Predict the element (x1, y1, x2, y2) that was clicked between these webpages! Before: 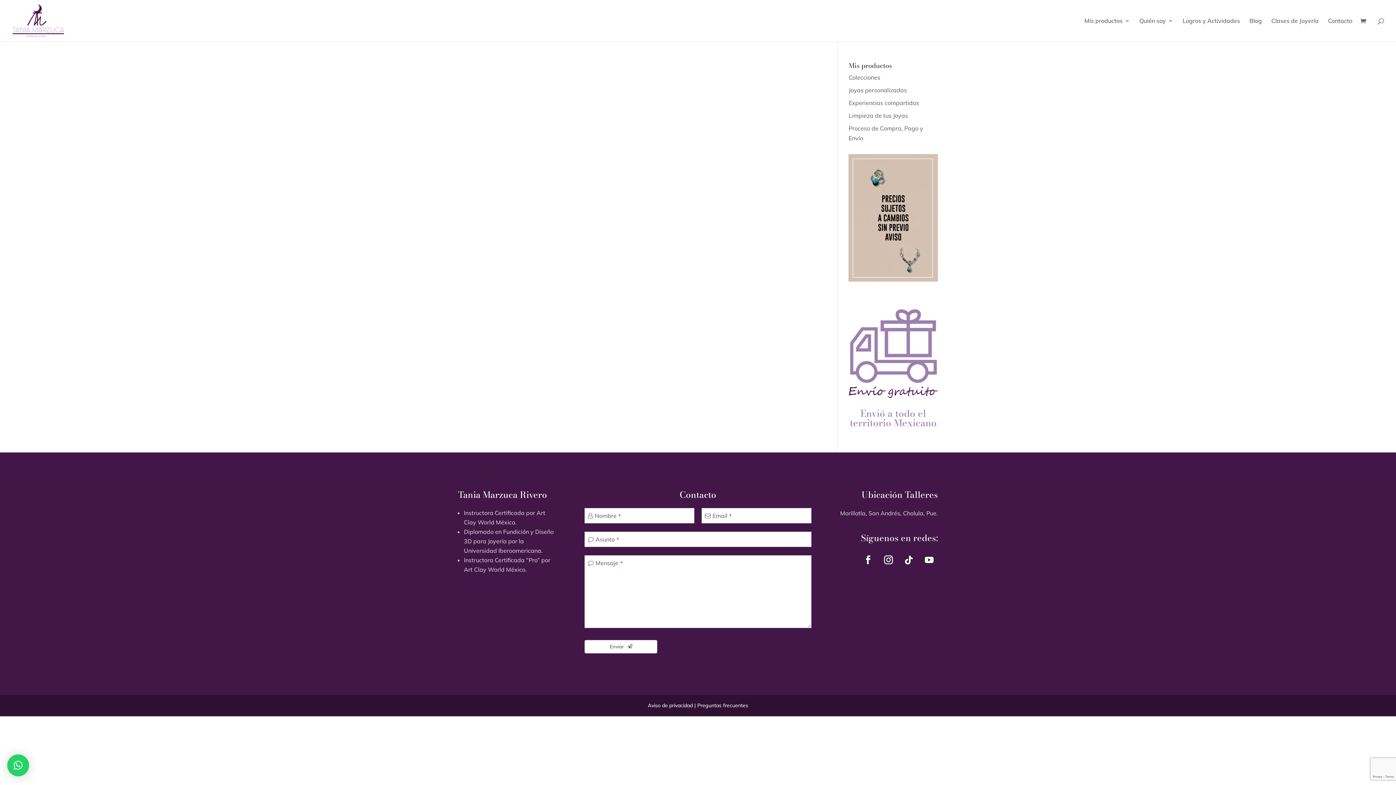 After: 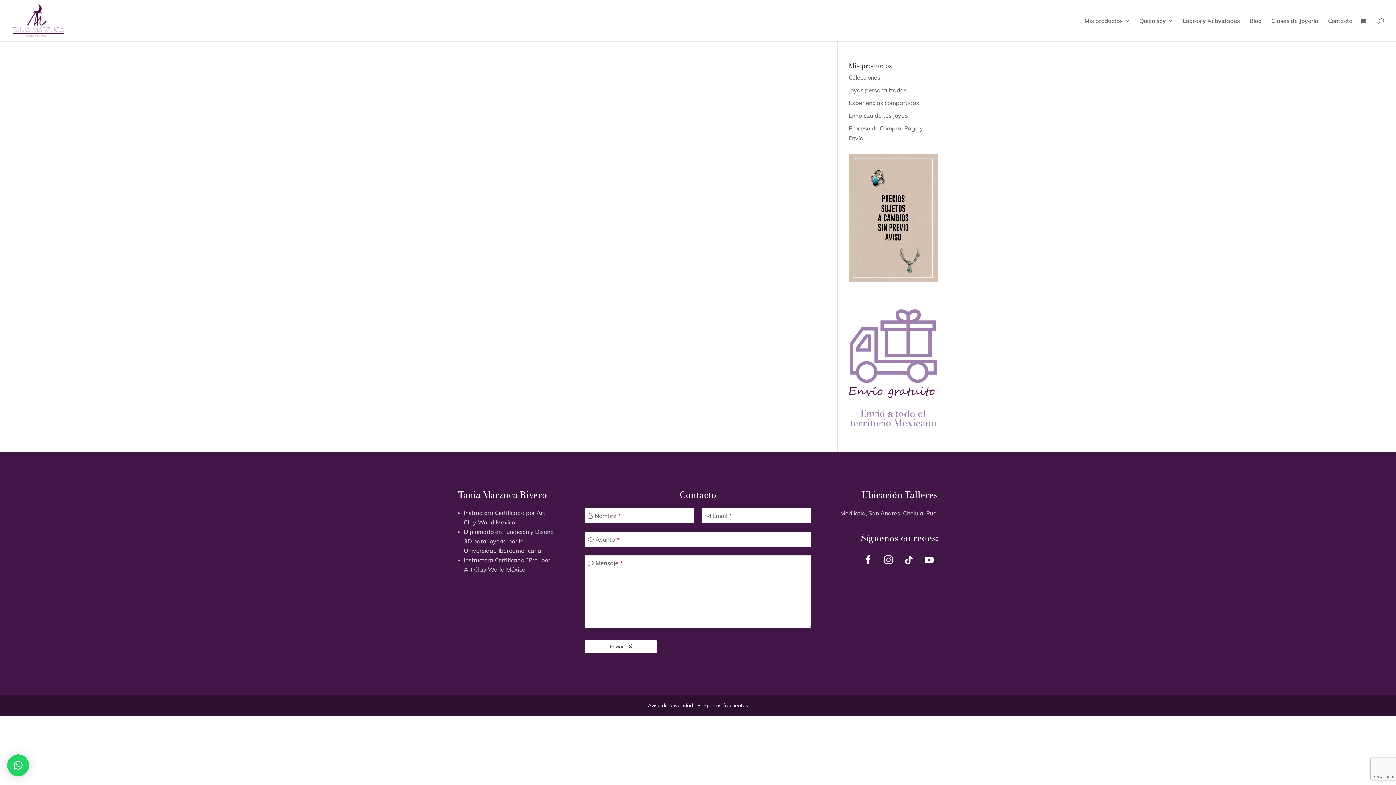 Action: bbox: (879, 551, 897, 569)